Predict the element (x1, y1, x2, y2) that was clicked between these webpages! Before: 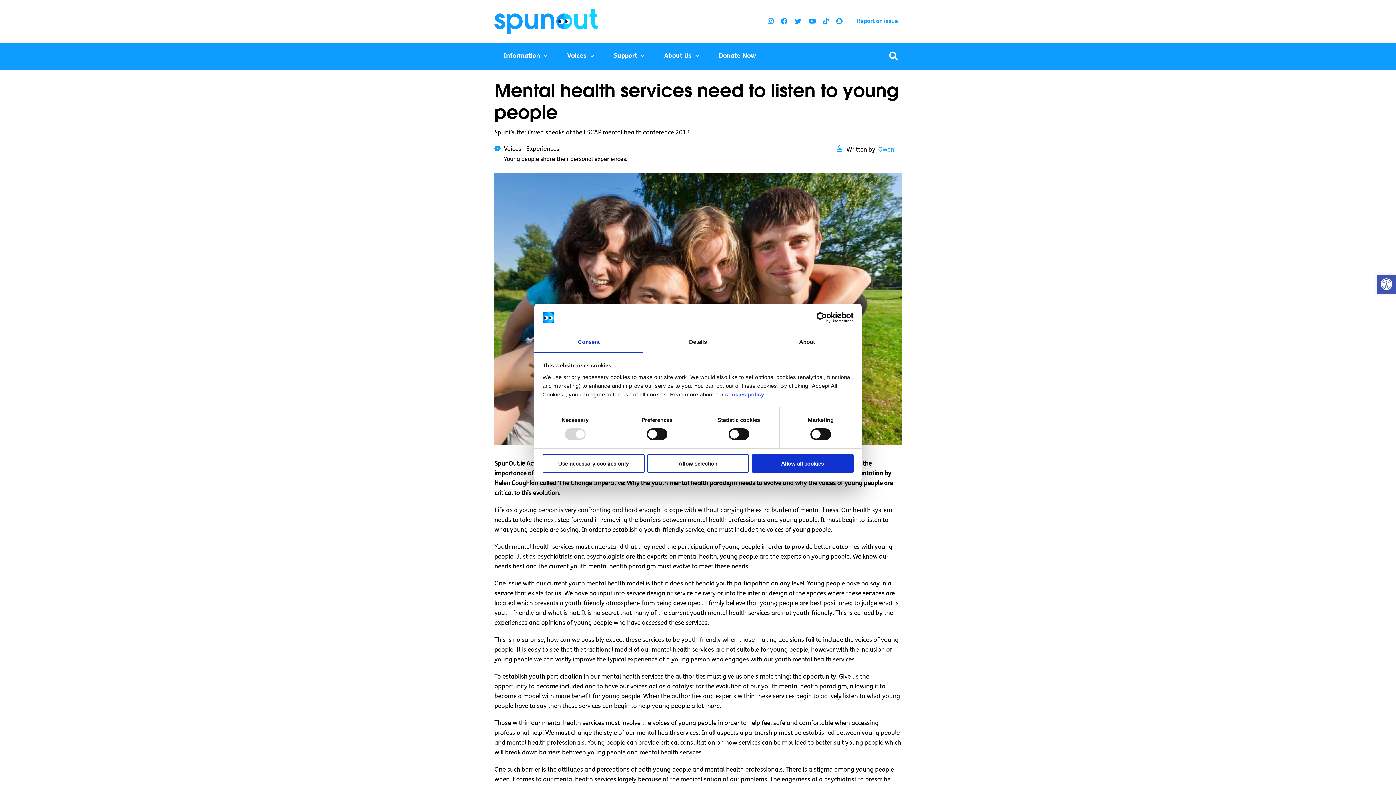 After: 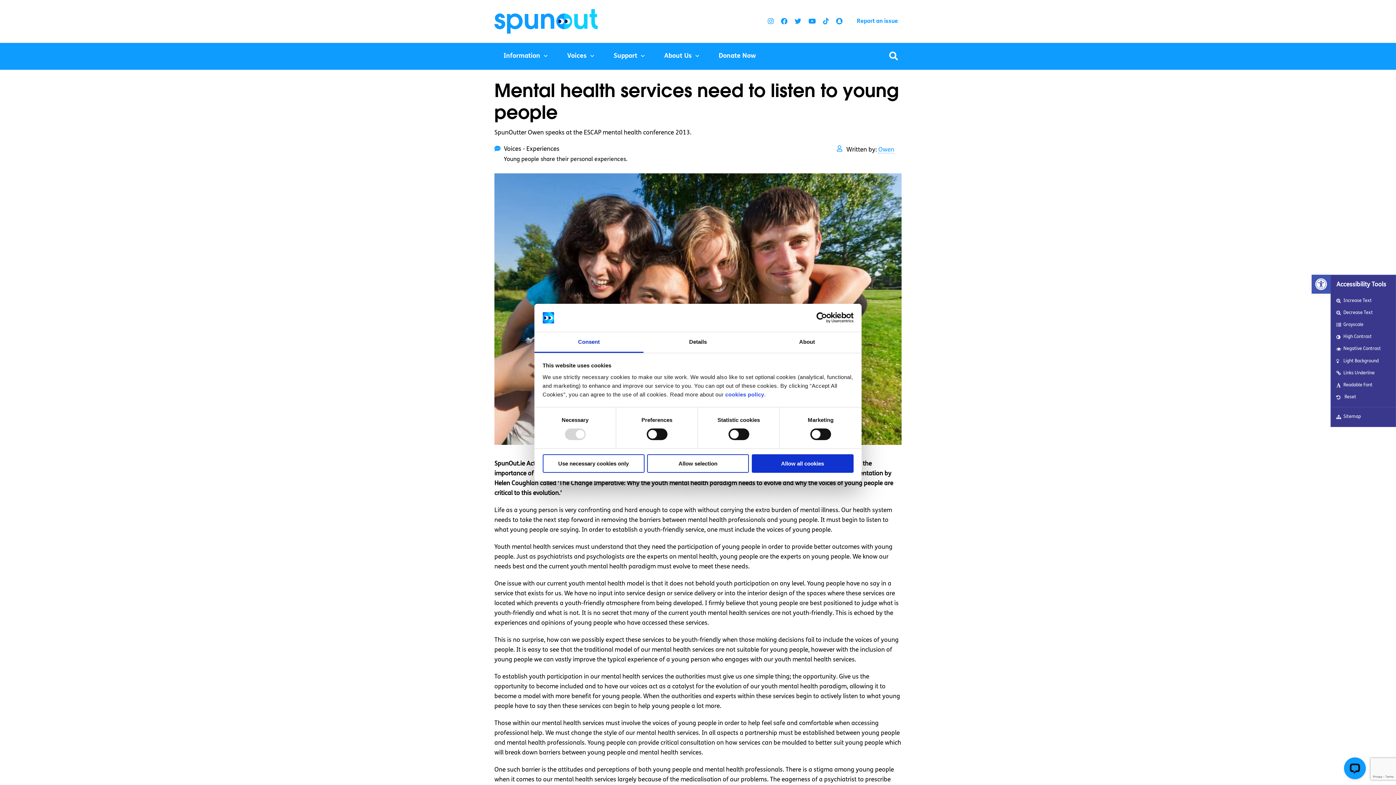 Action: bbox: (1377, 274, 1396, 293) label: Open toolbar